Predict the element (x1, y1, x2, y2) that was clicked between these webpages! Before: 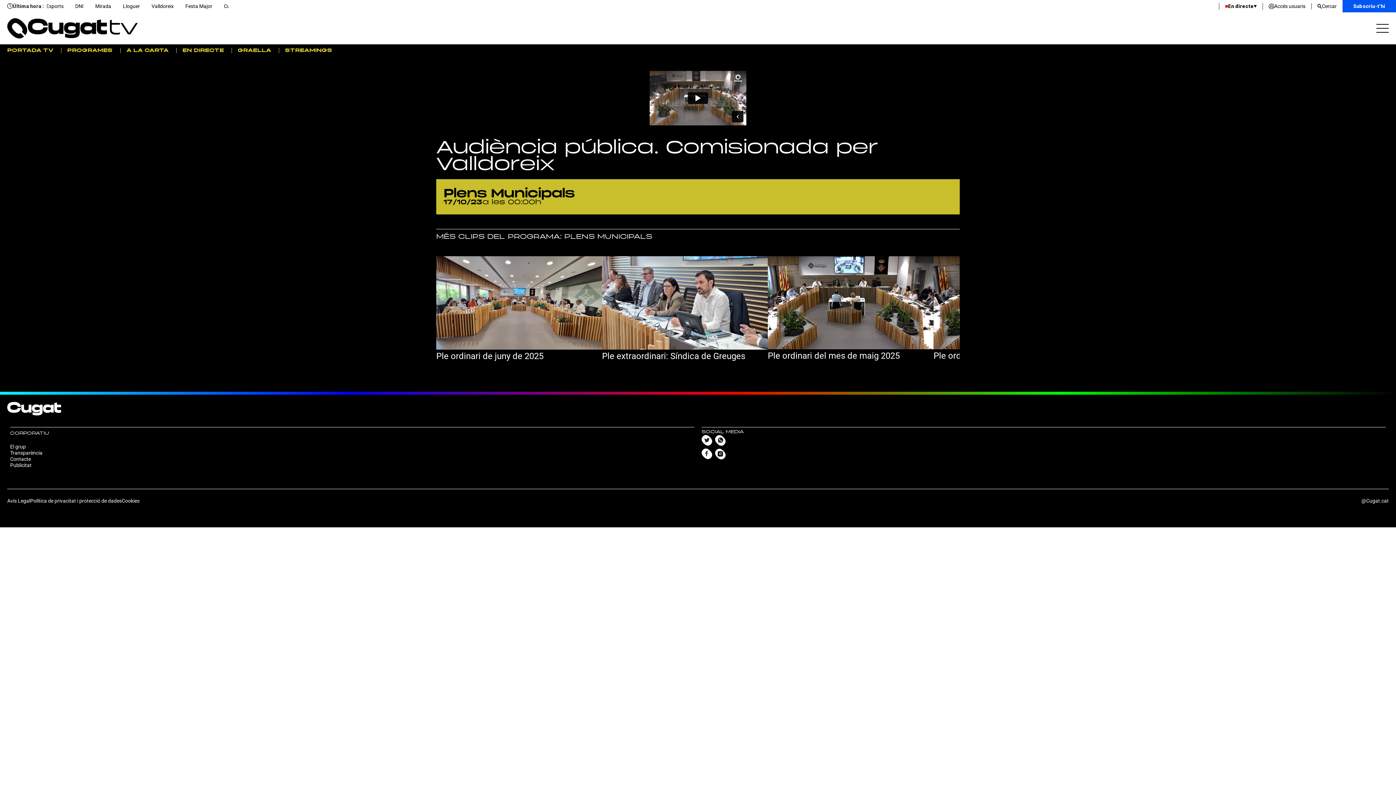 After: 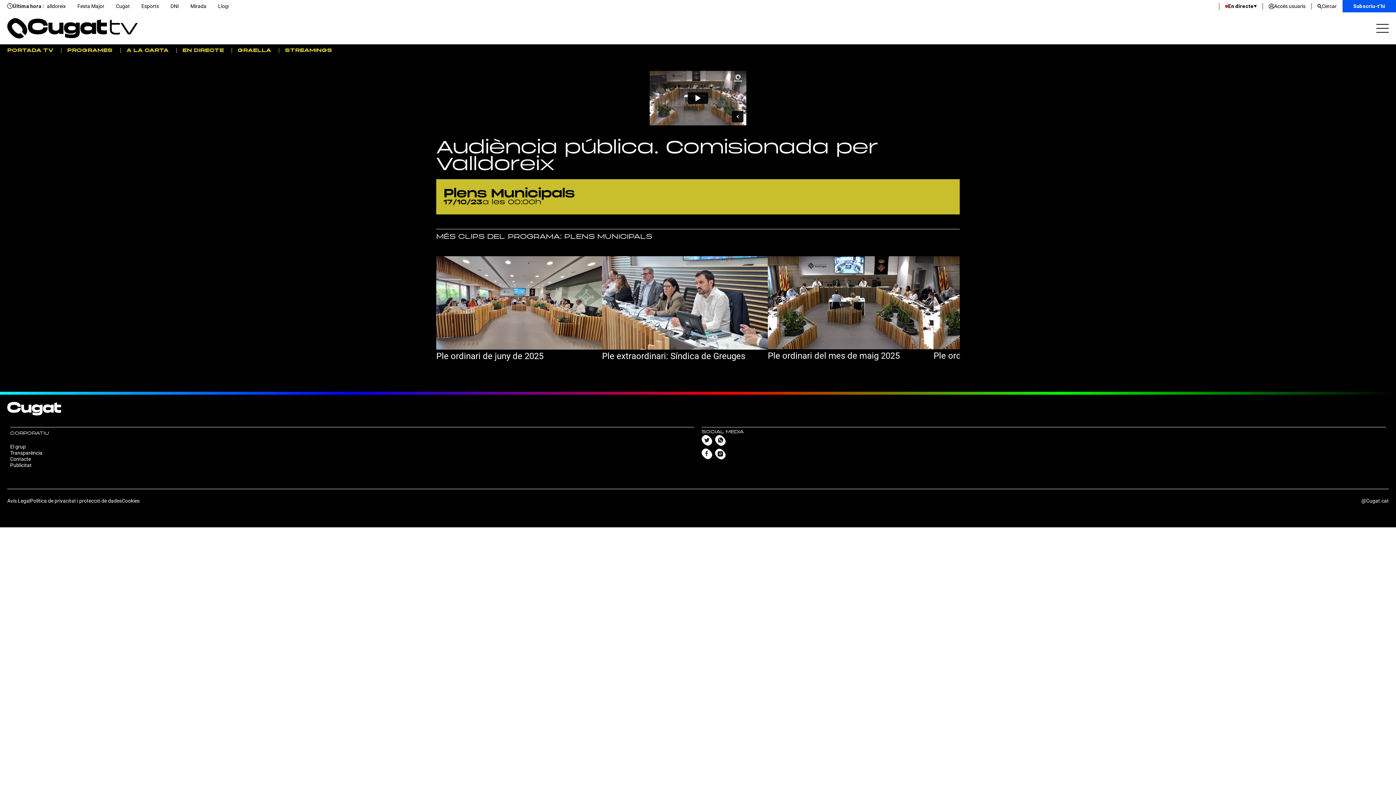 Action: bbox: (715, 450, 725, 457)